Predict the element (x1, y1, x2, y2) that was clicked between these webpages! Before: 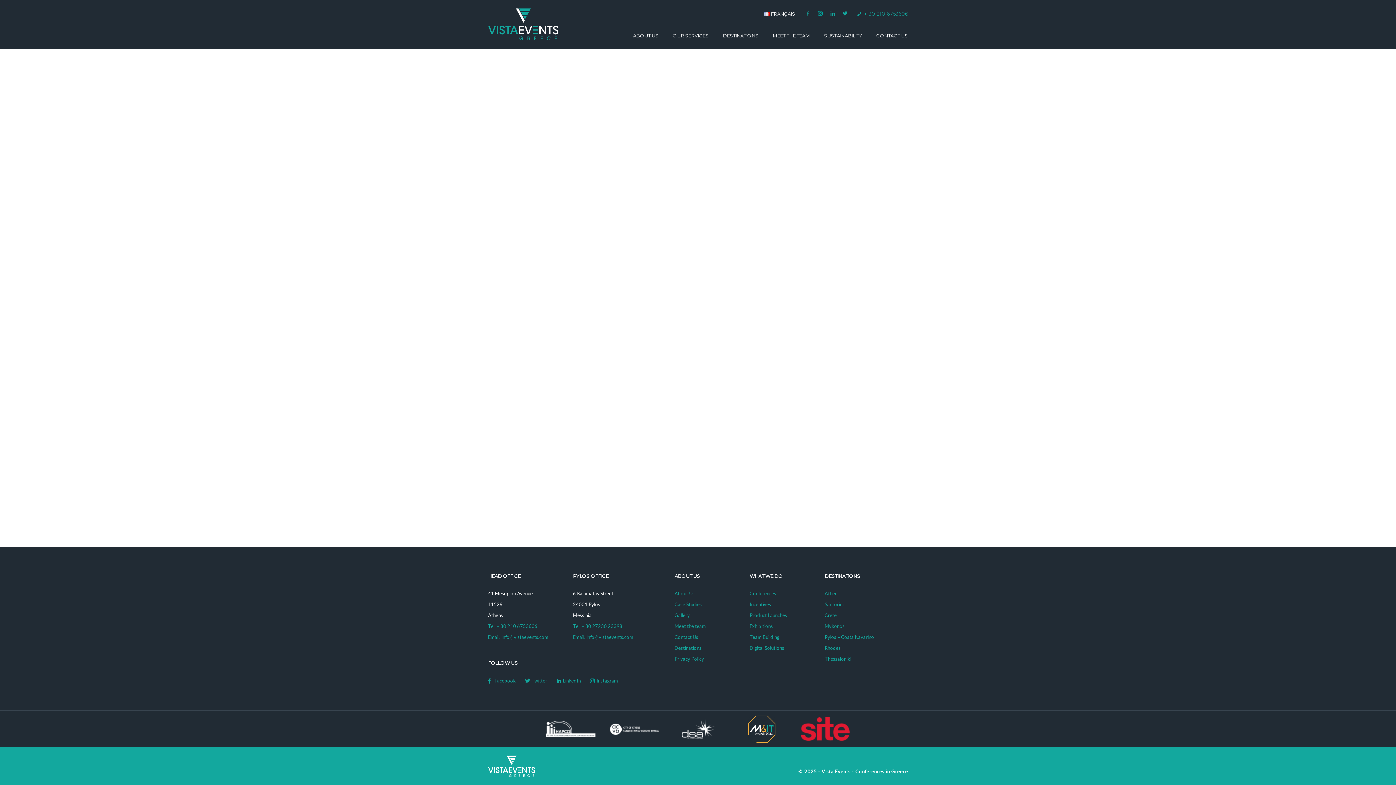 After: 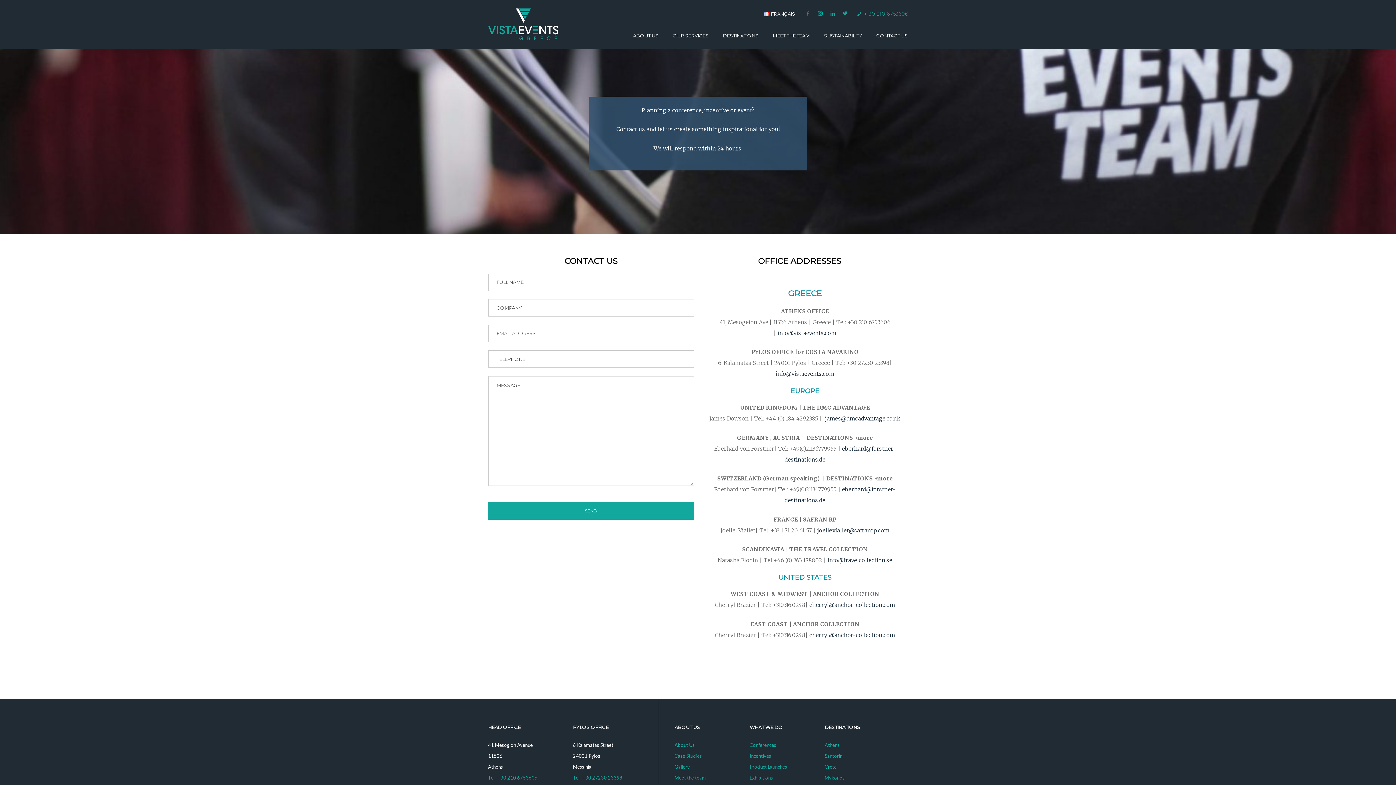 Action: bbox: (876, 30, 908, 40) label: CONTACT US